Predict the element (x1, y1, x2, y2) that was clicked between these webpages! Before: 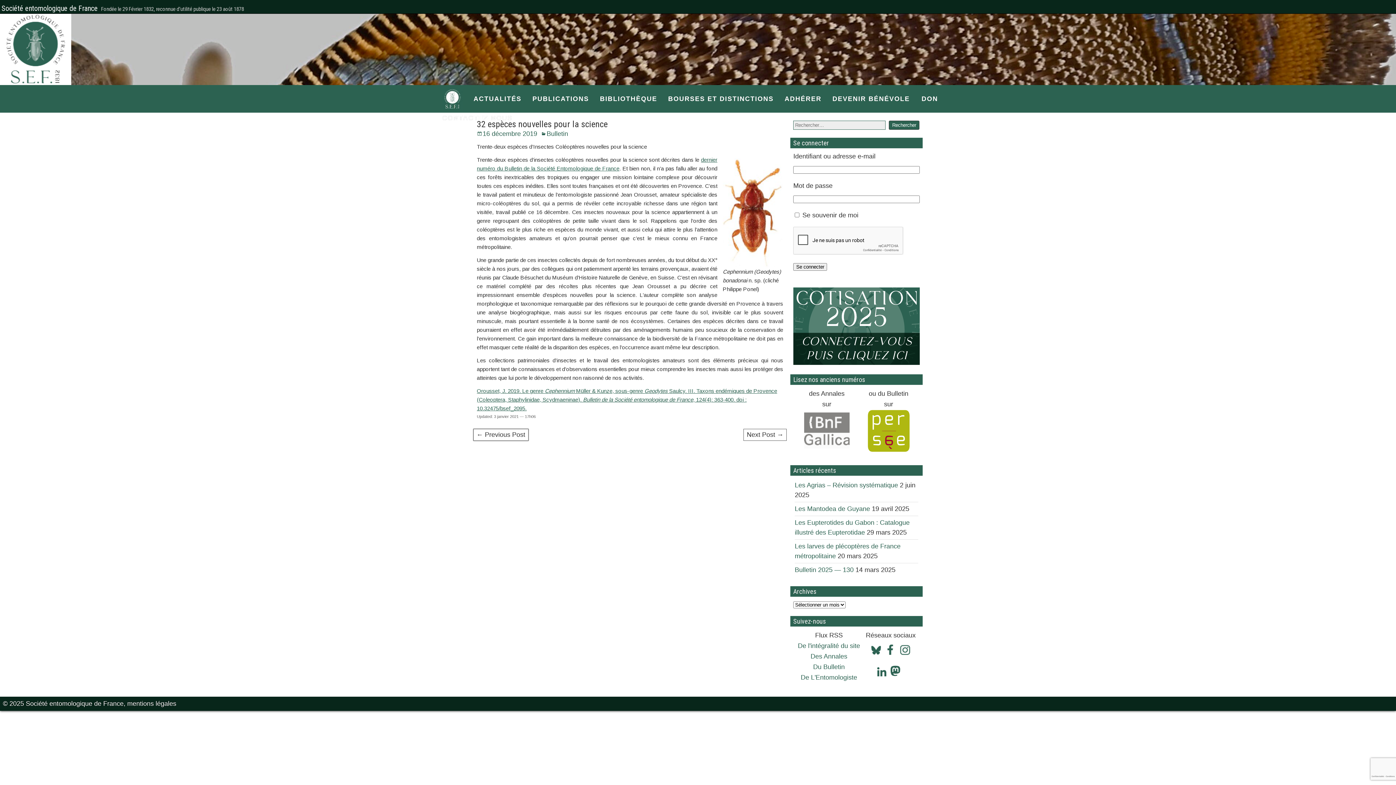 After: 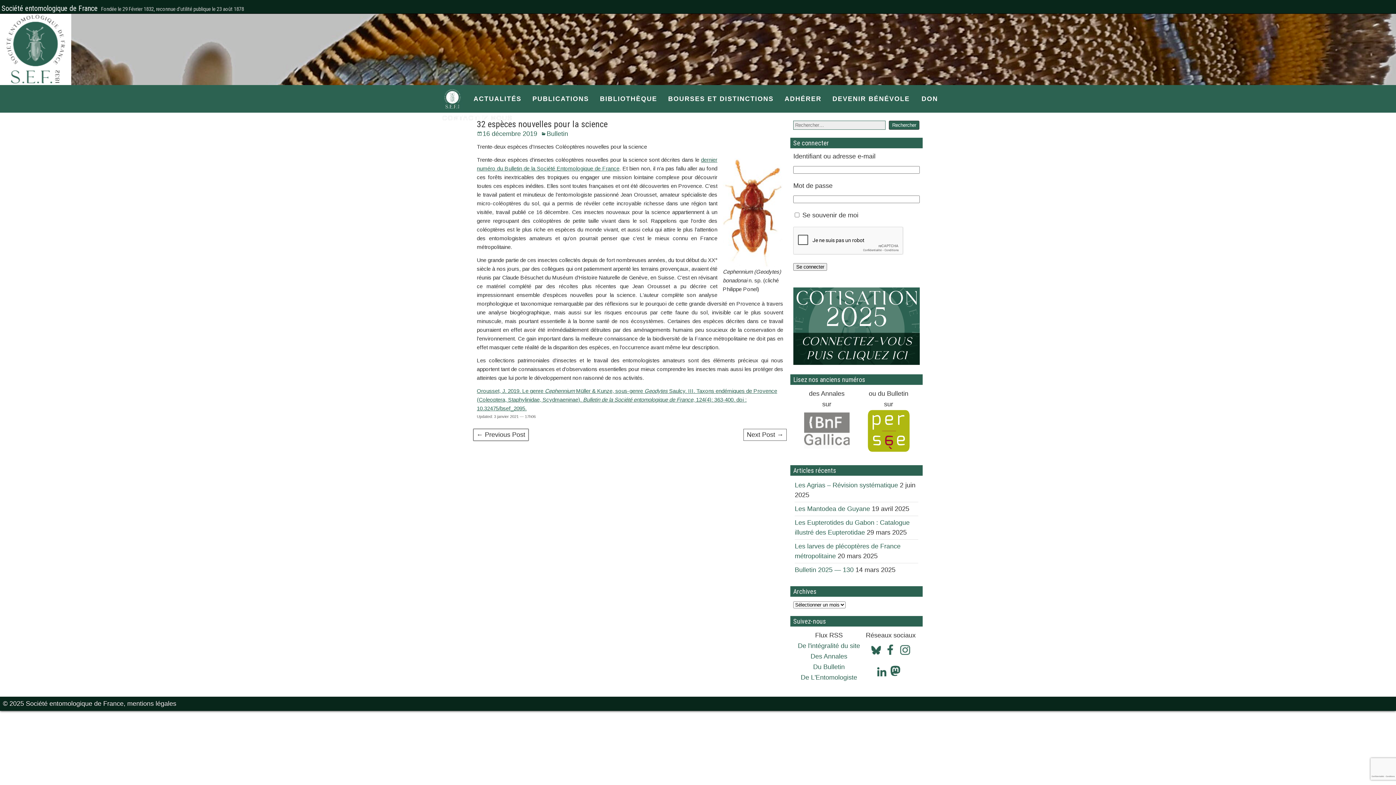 Action: bbox: (870, 651, 885, 658)